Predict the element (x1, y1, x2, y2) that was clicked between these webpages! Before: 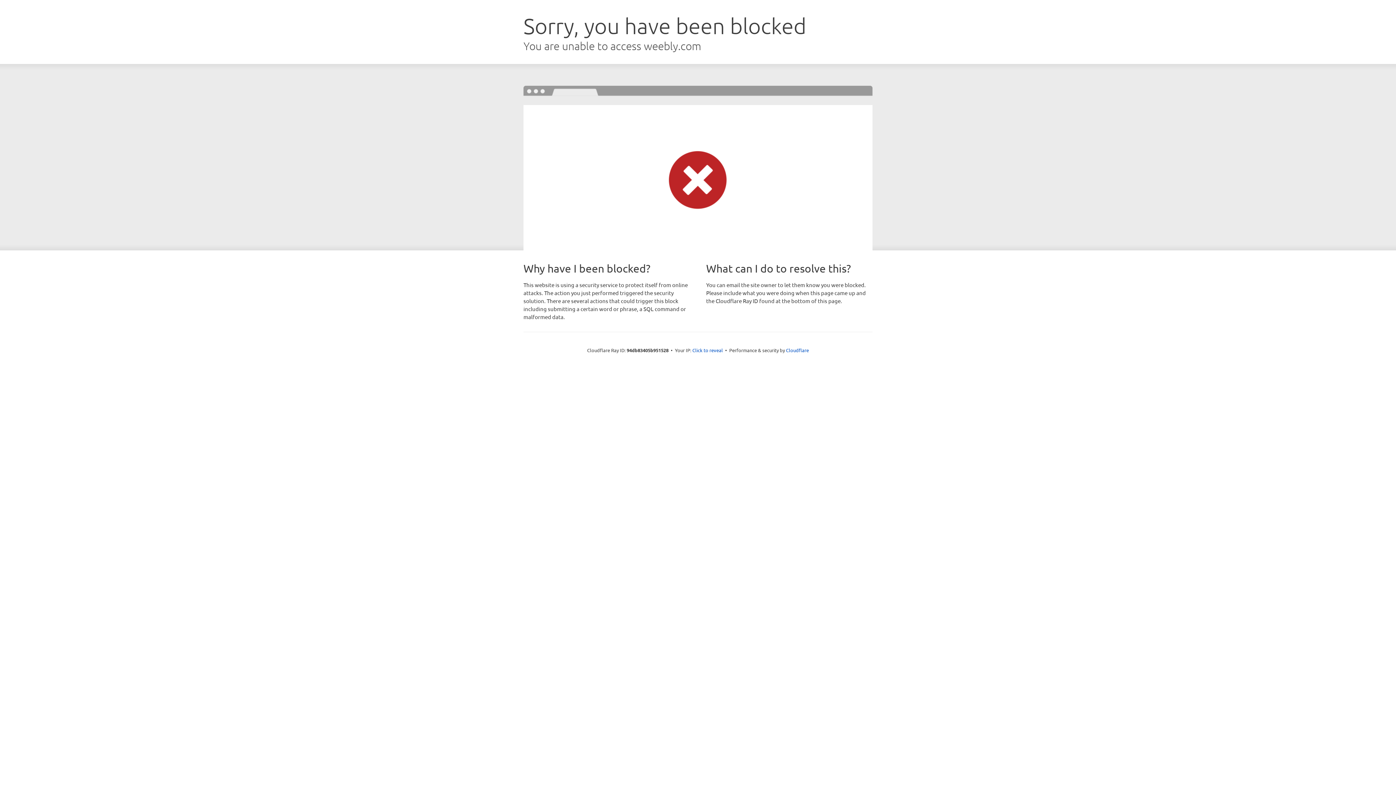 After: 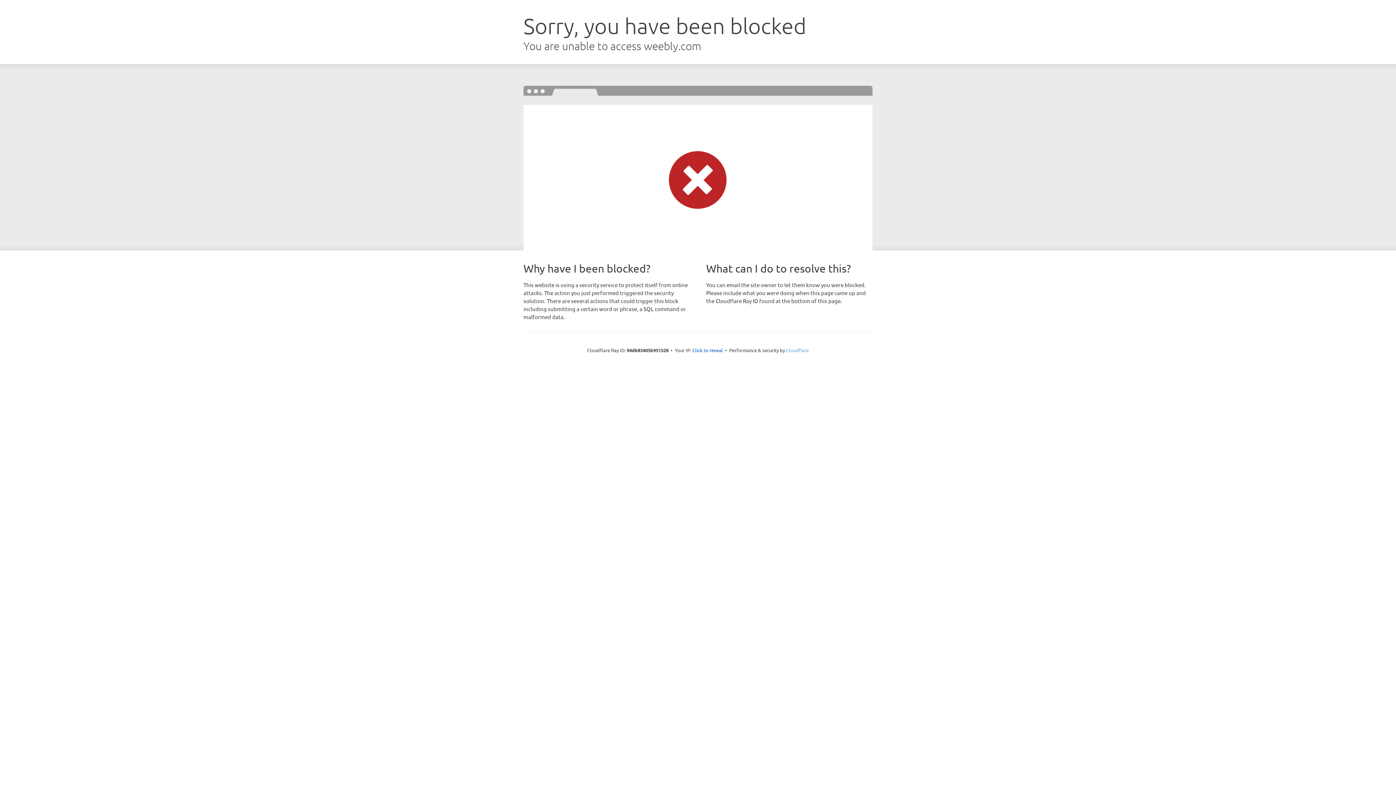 Action: label: Cloudflare bbox: (786, 347, 809, 353)